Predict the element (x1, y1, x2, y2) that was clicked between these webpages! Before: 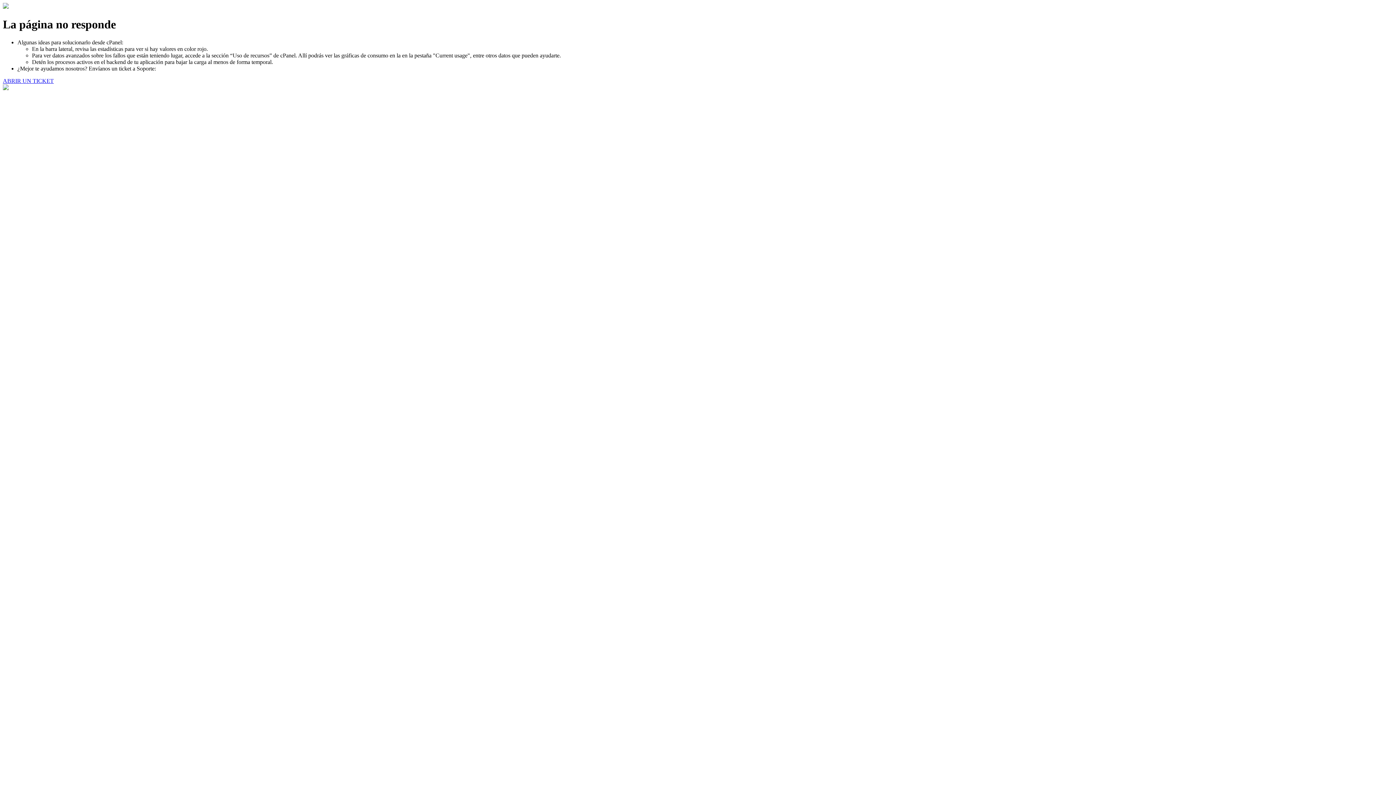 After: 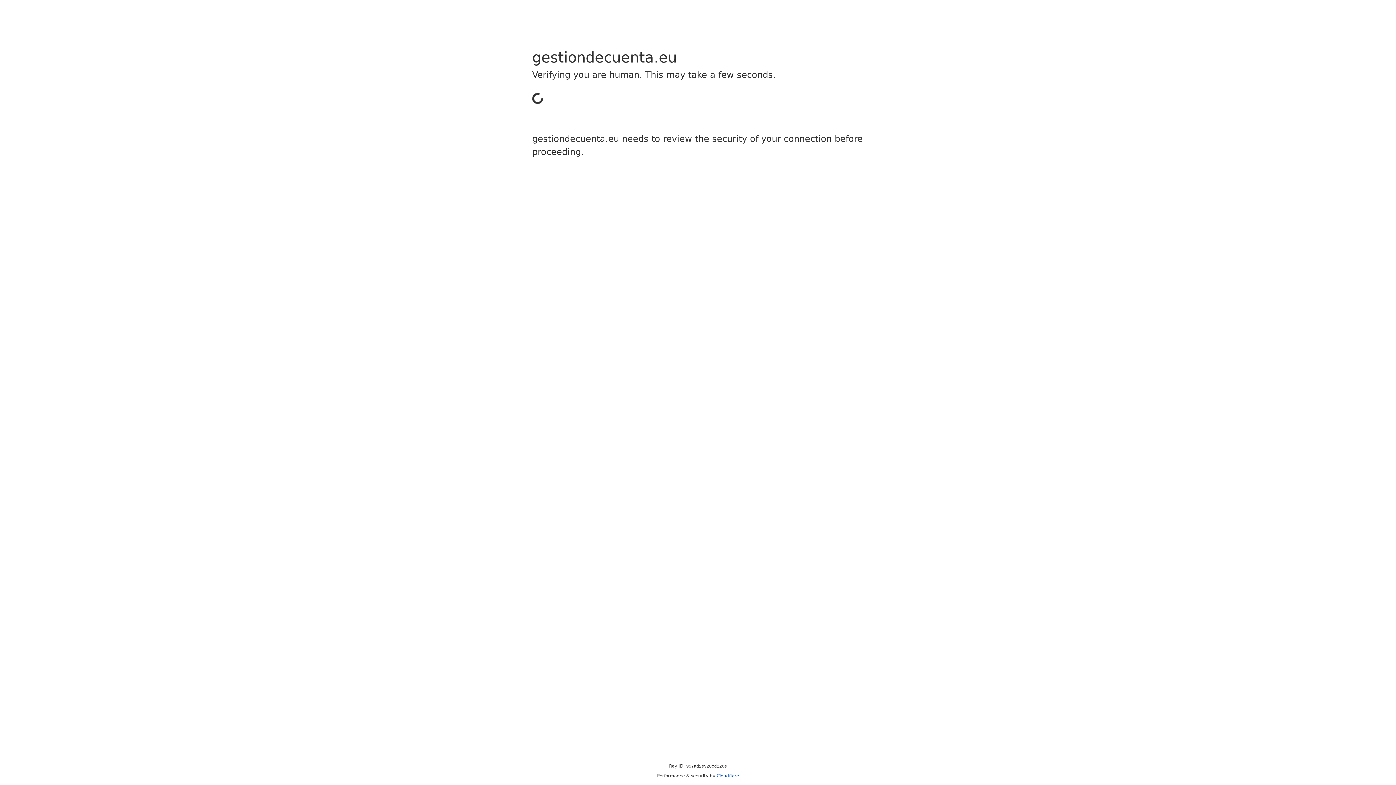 Action: bbox: (2, 77, 53, 83) label: ABRIR UN TICKET